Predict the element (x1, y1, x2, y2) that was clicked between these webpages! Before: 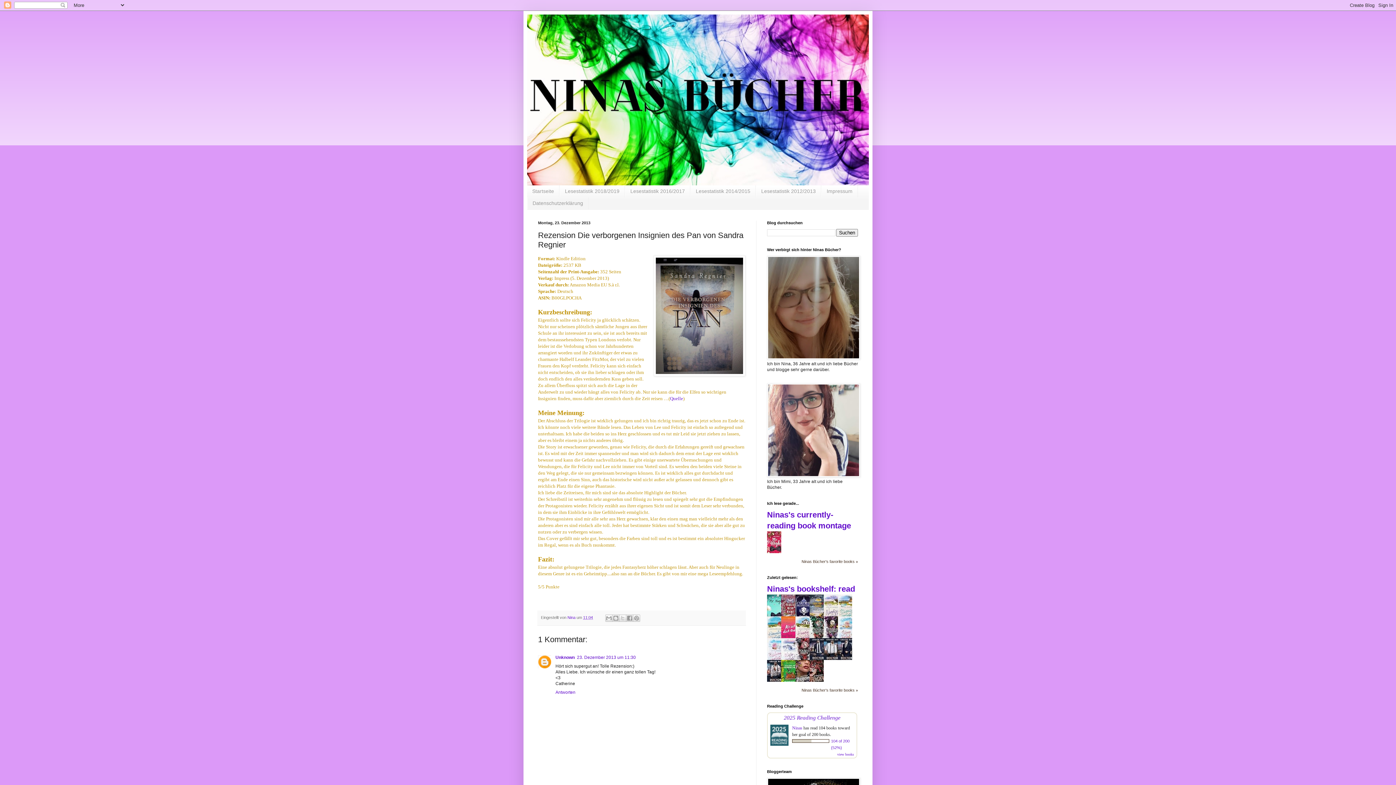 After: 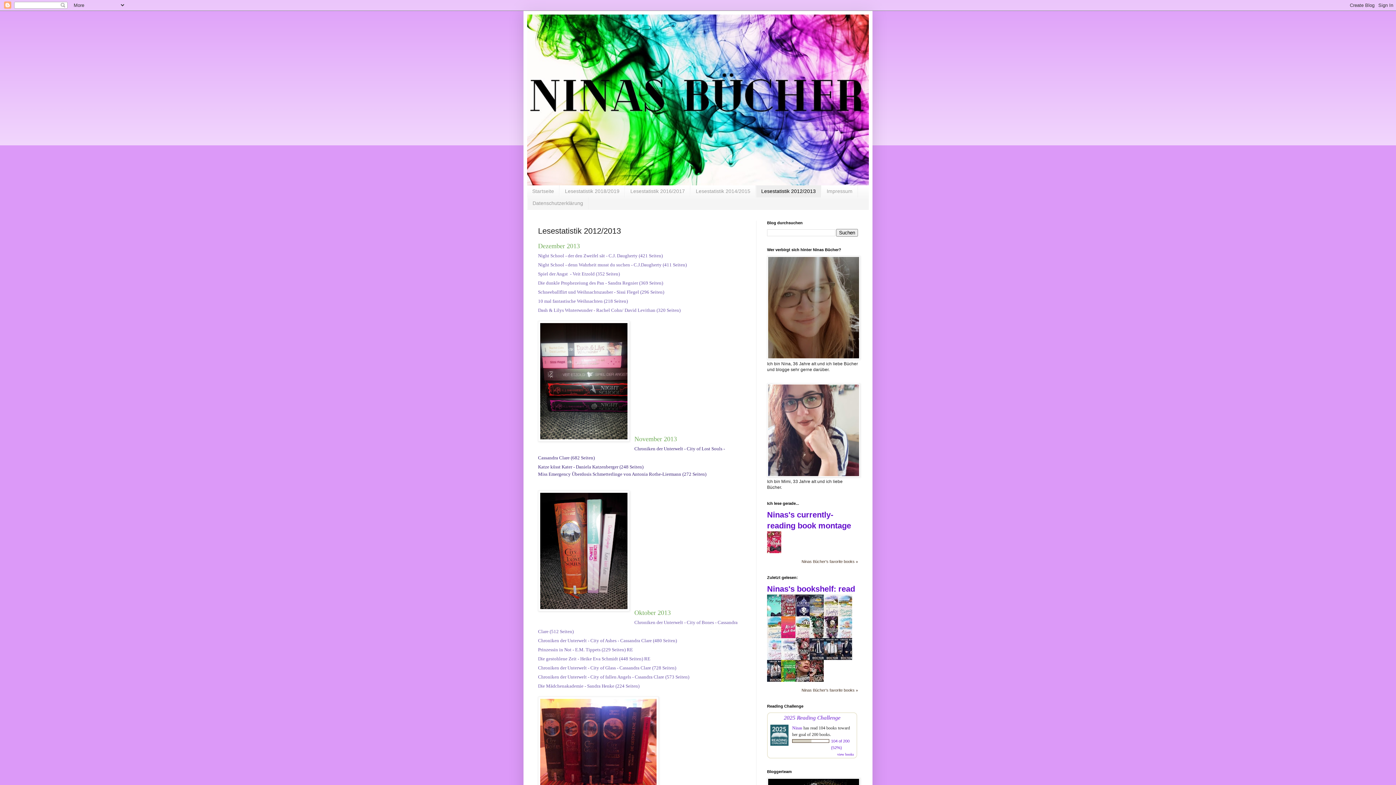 Action: label: Lesestatistik 2012/2013 bbox: (756, 185, 821, 197)